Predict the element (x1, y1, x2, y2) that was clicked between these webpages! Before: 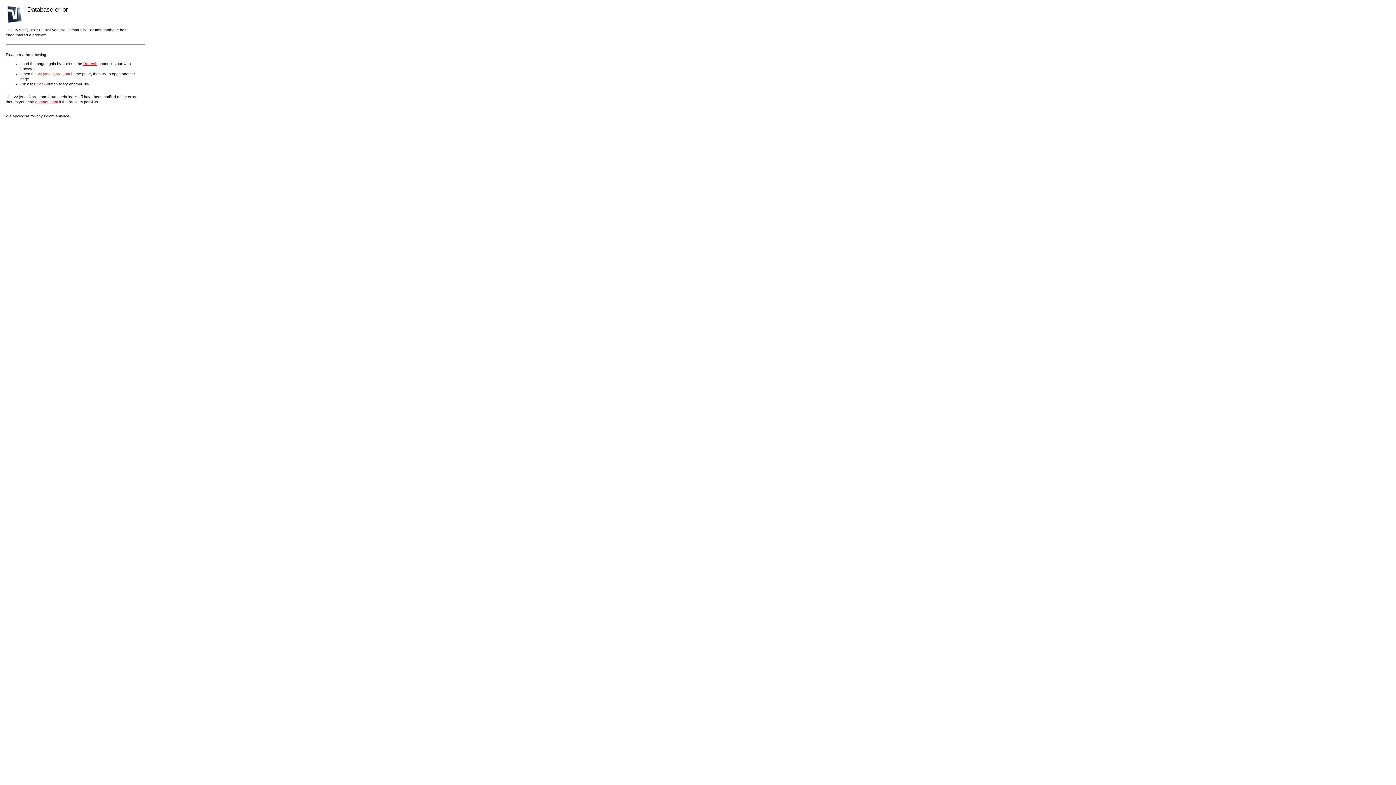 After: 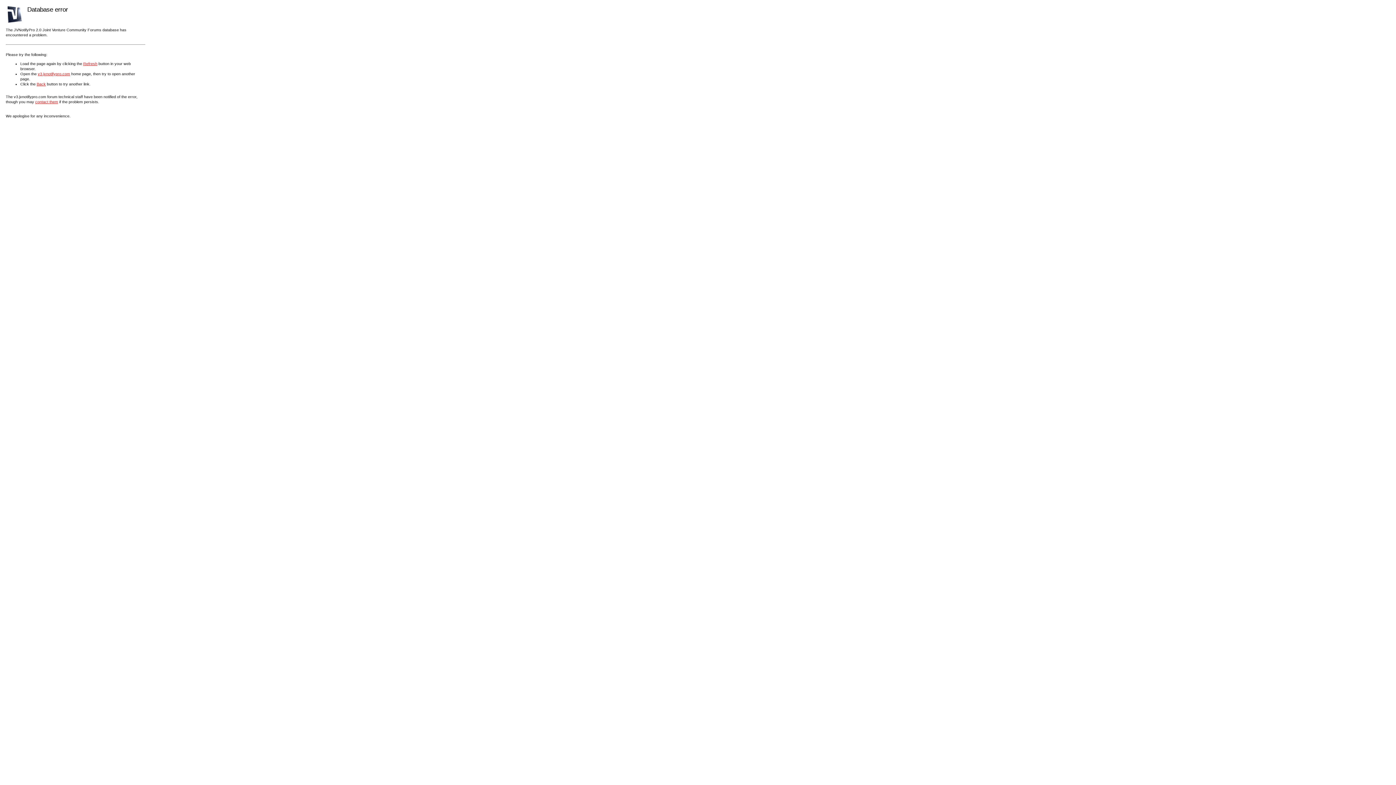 Action: bbox: (83, 61, 97, 65) label: Refresh